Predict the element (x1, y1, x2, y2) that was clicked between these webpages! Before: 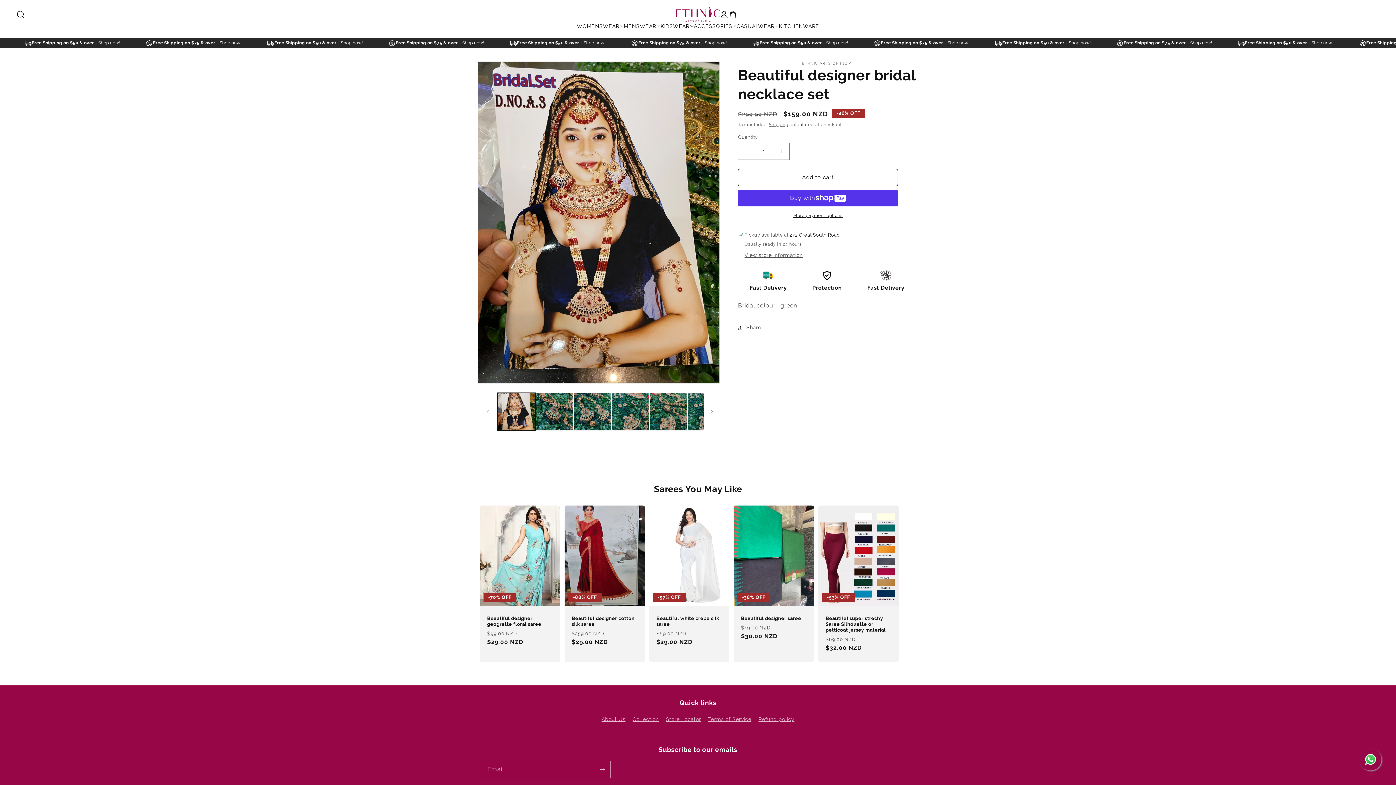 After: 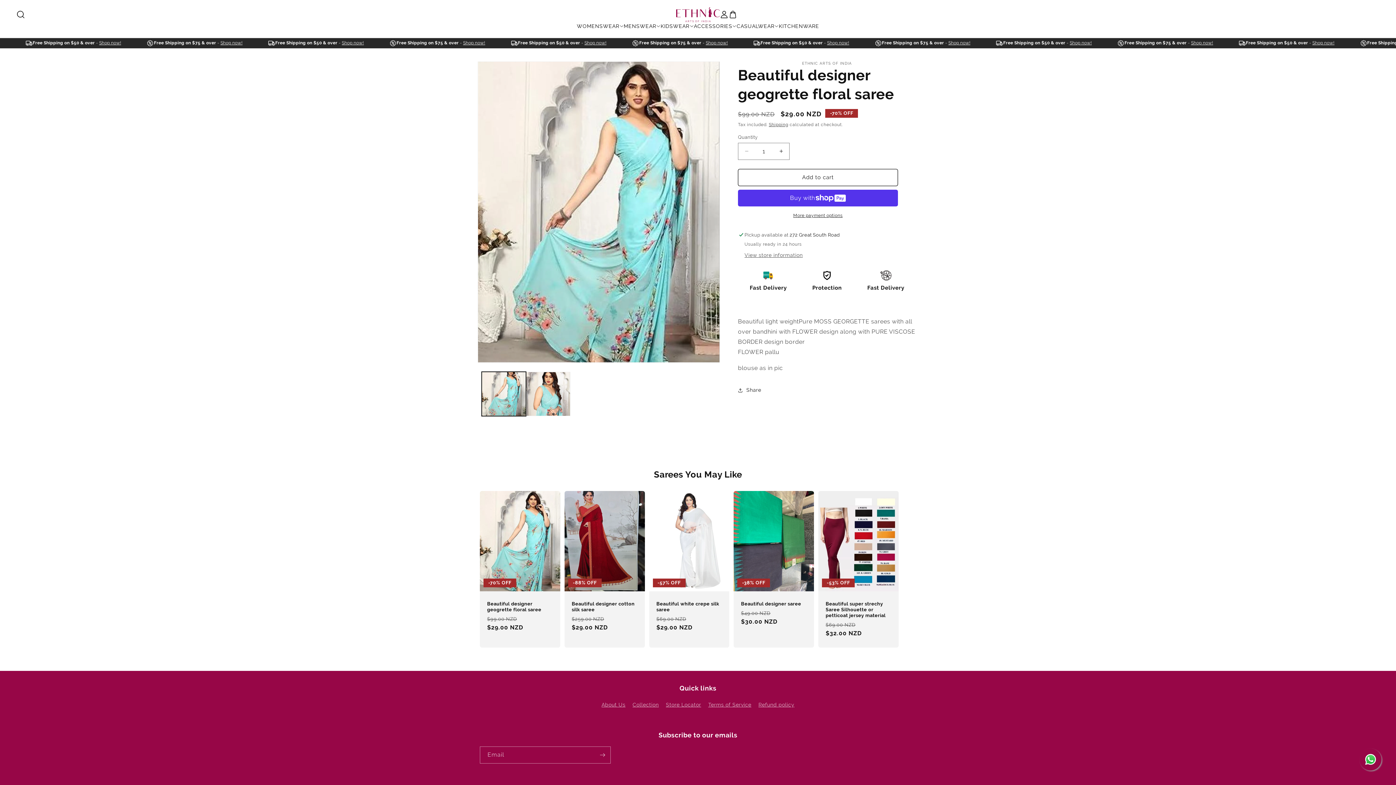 Action: bbox: (487, 616, 553, 627) label: Beautiful designer geogrette floral saree